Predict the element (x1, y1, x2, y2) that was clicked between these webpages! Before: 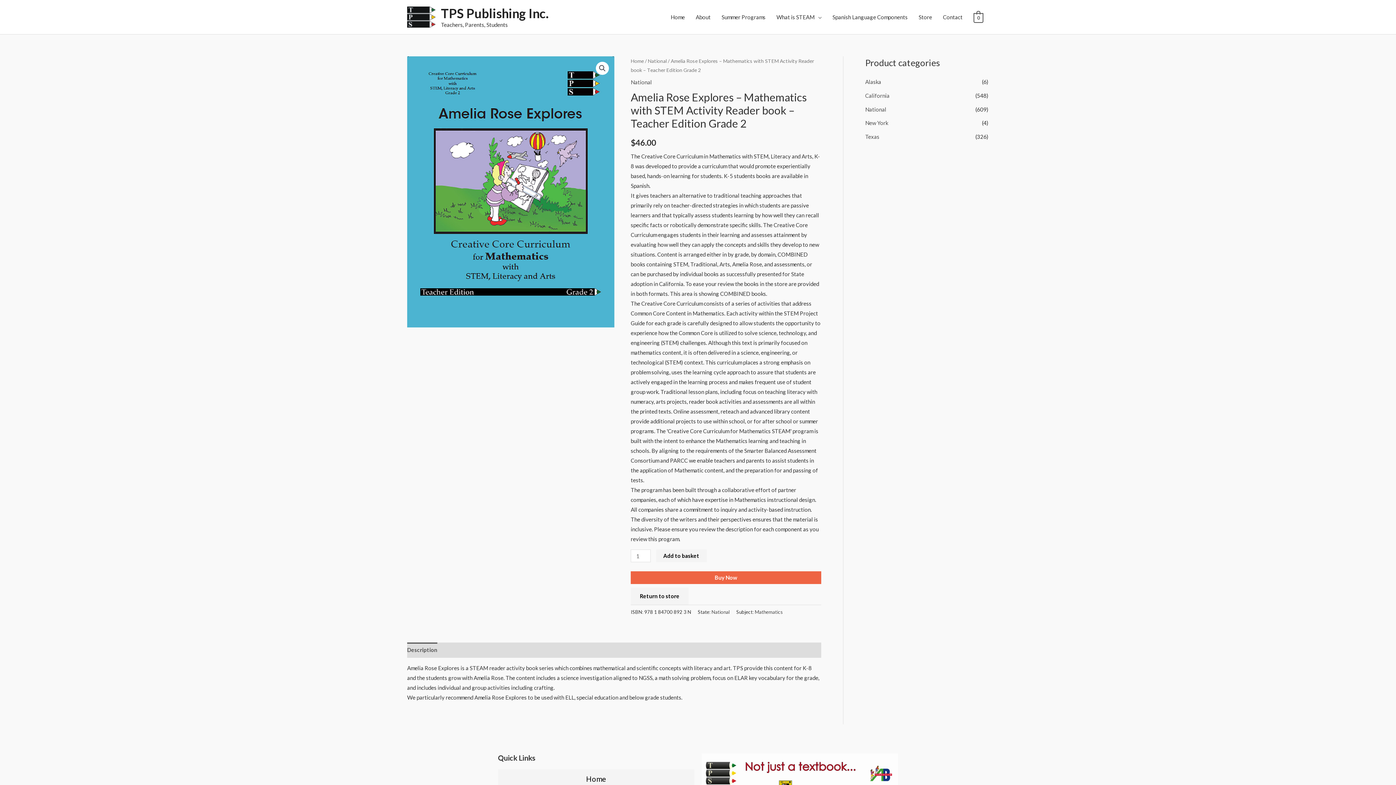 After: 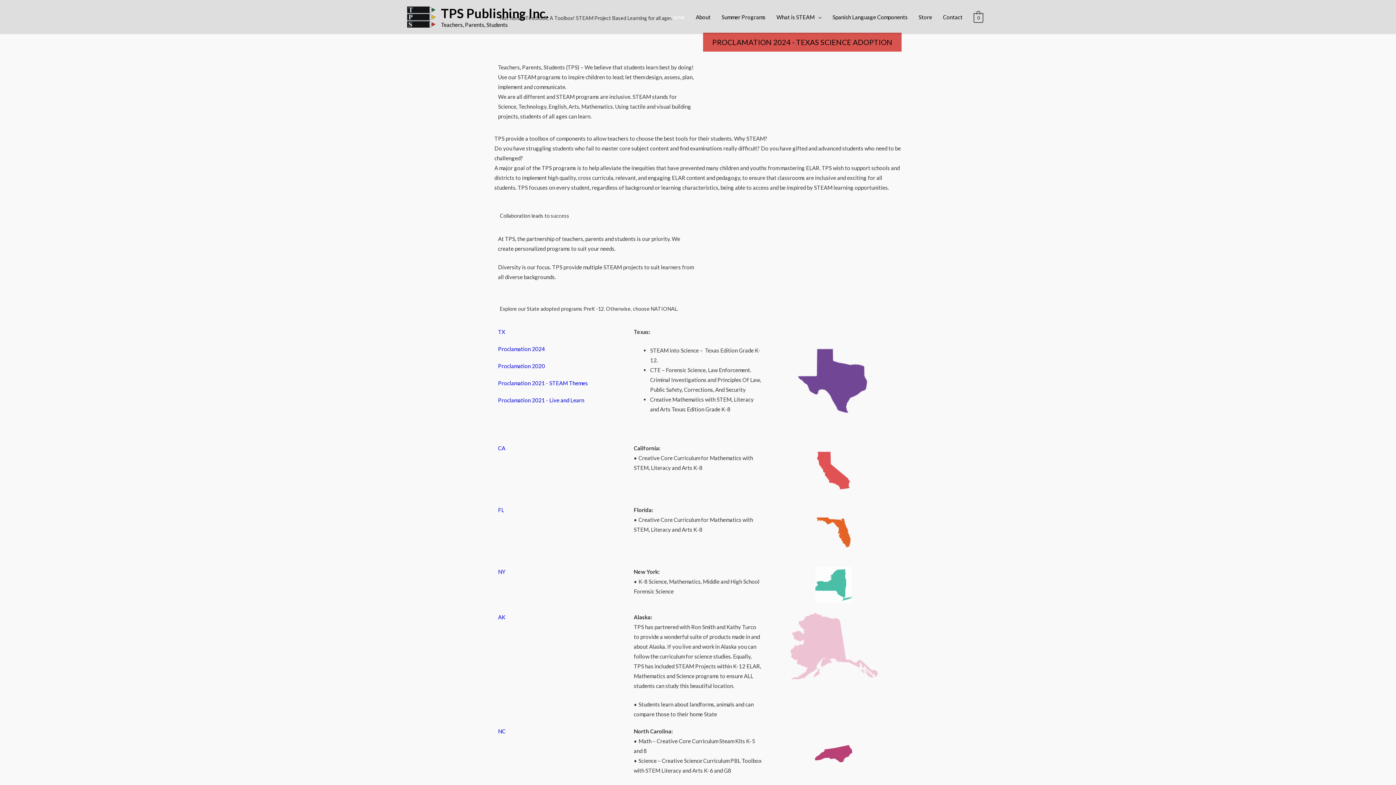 Action: bbox: (665, 6, 690, 28) label: Home